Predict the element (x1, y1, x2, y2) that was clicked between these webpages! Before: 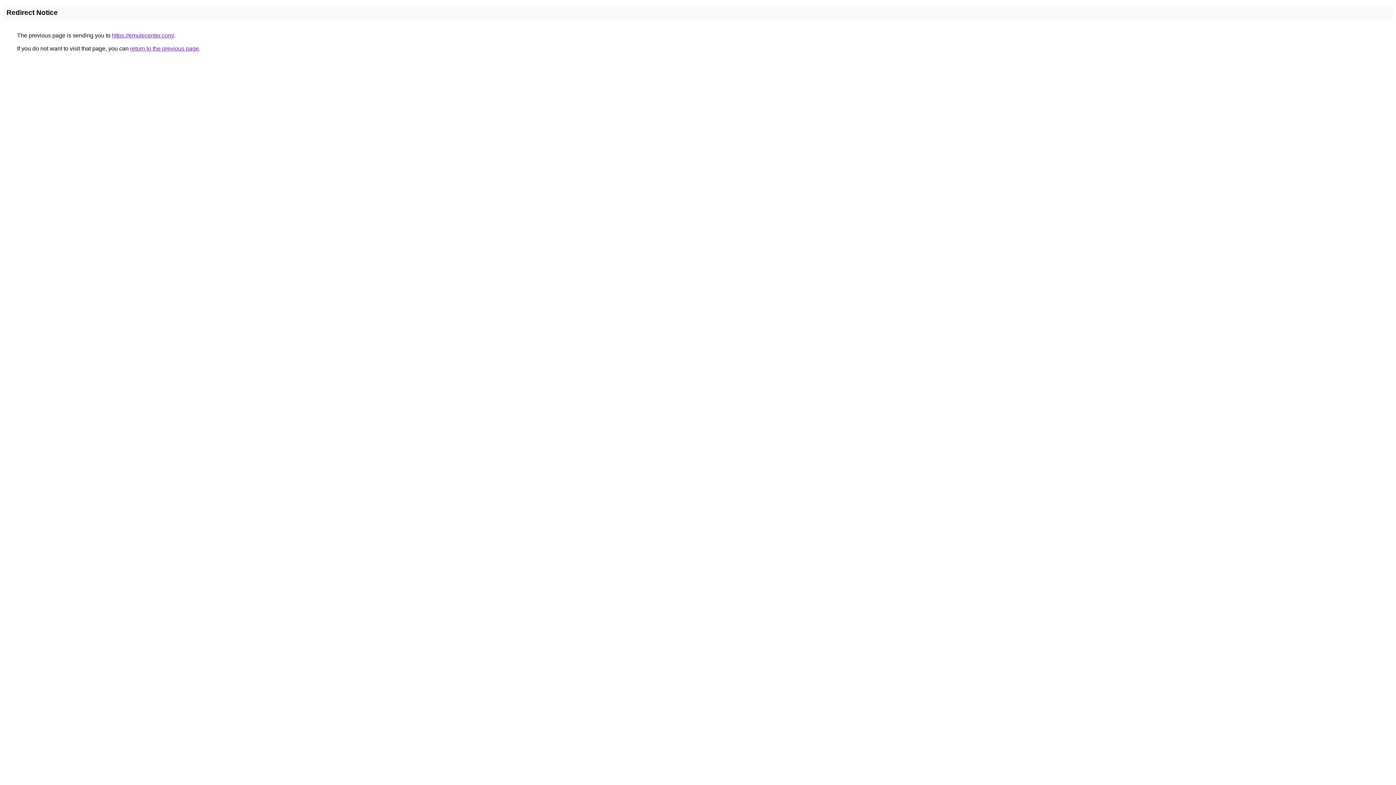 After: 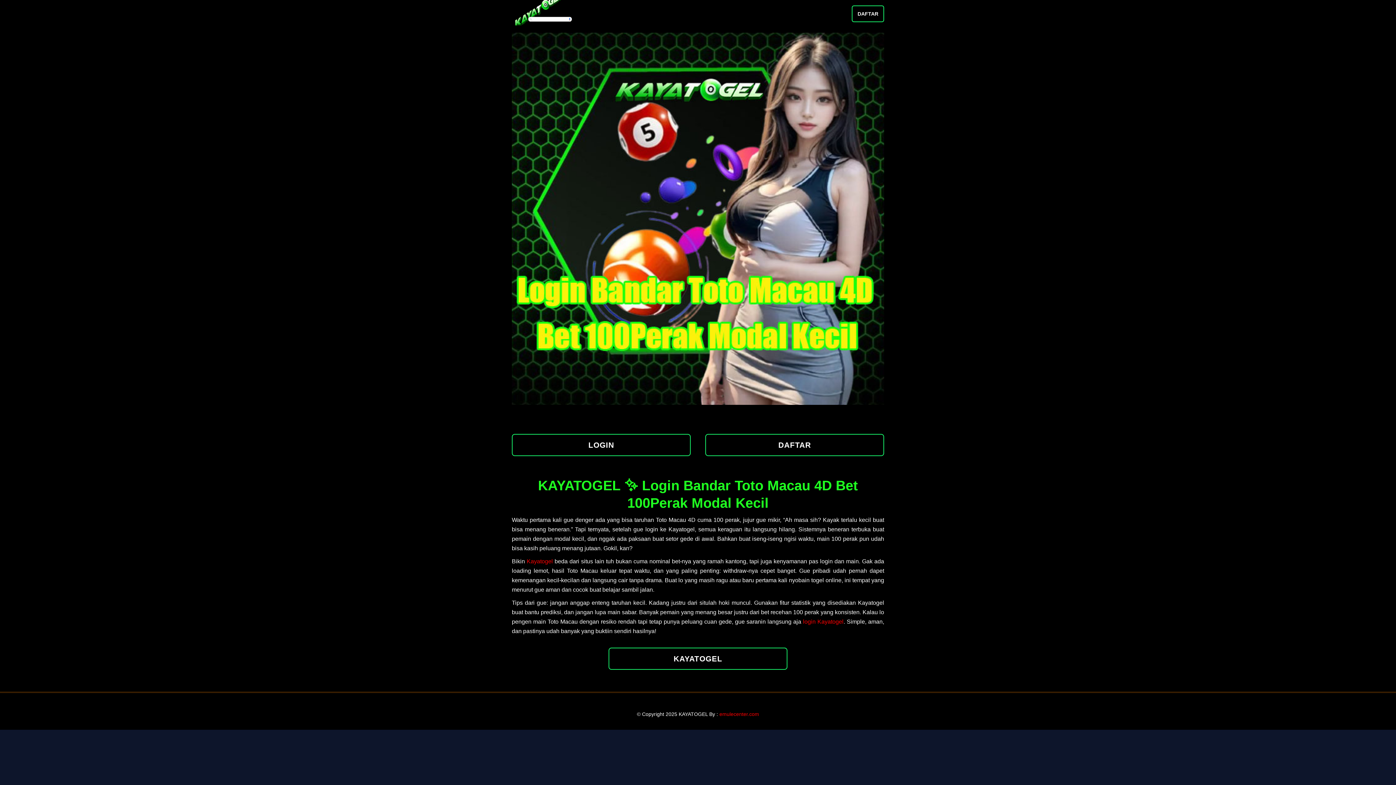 Action: bbox: (112, 32, 174, 38) label: https://emulecenter.com/